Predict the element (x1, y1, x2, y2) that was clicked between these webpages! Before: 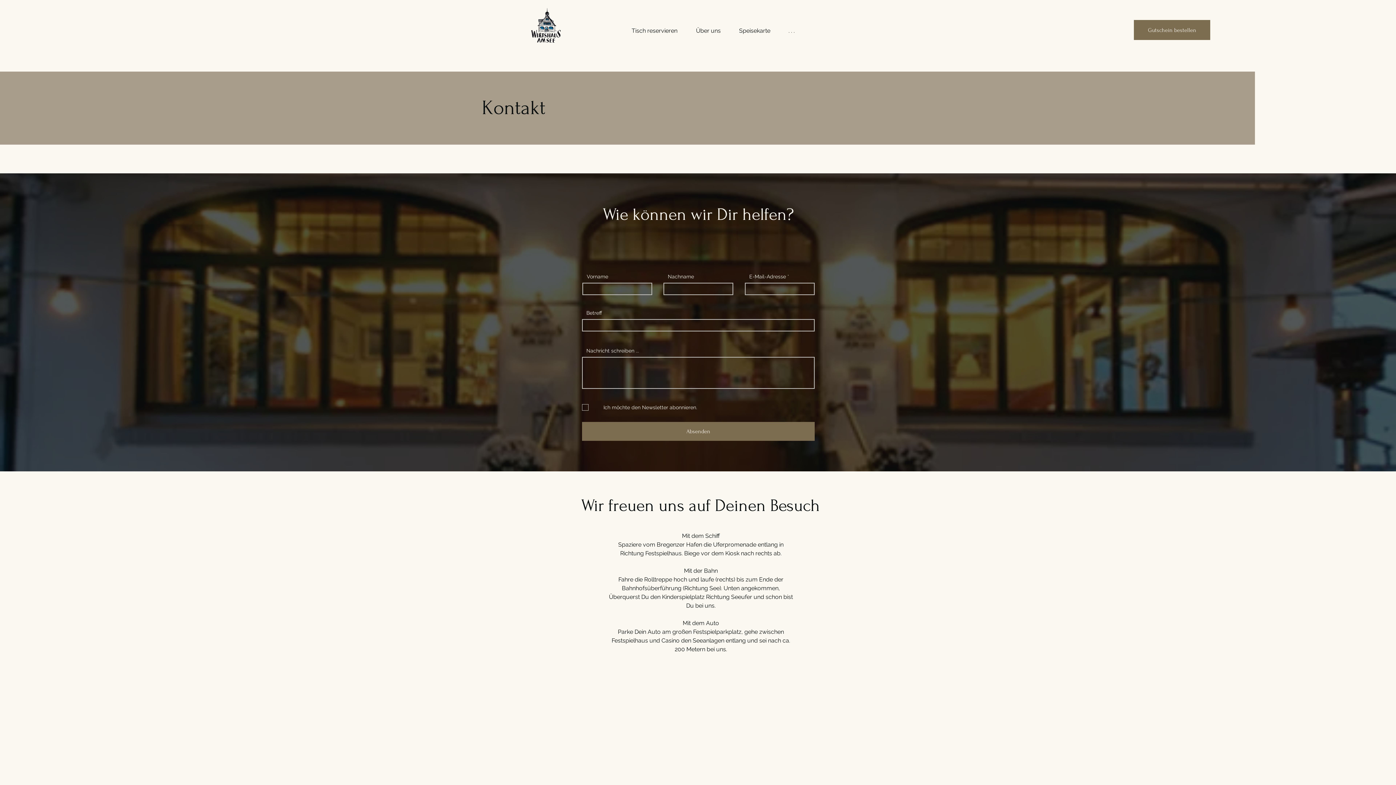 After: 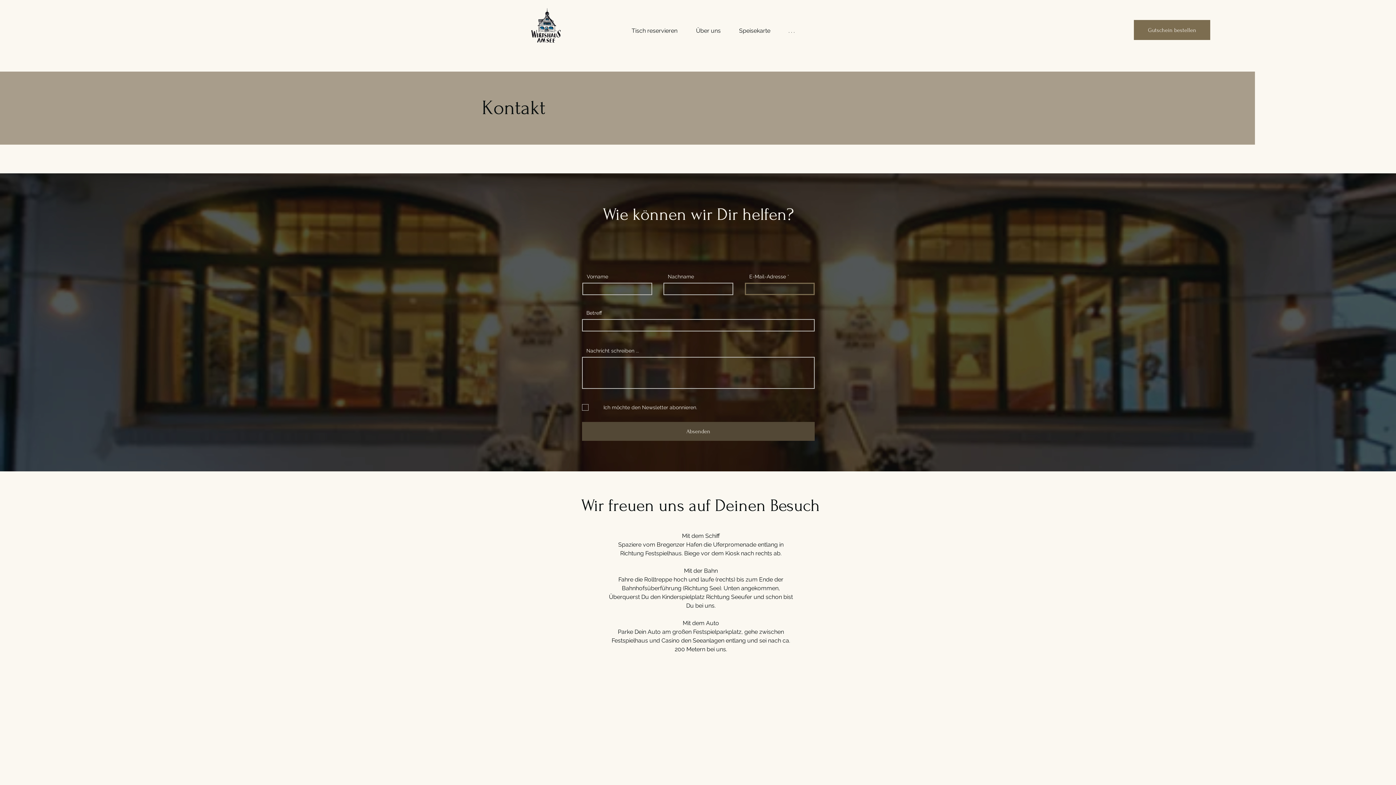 Action: bbox: (582, 422, 814, 441) label: Absenden